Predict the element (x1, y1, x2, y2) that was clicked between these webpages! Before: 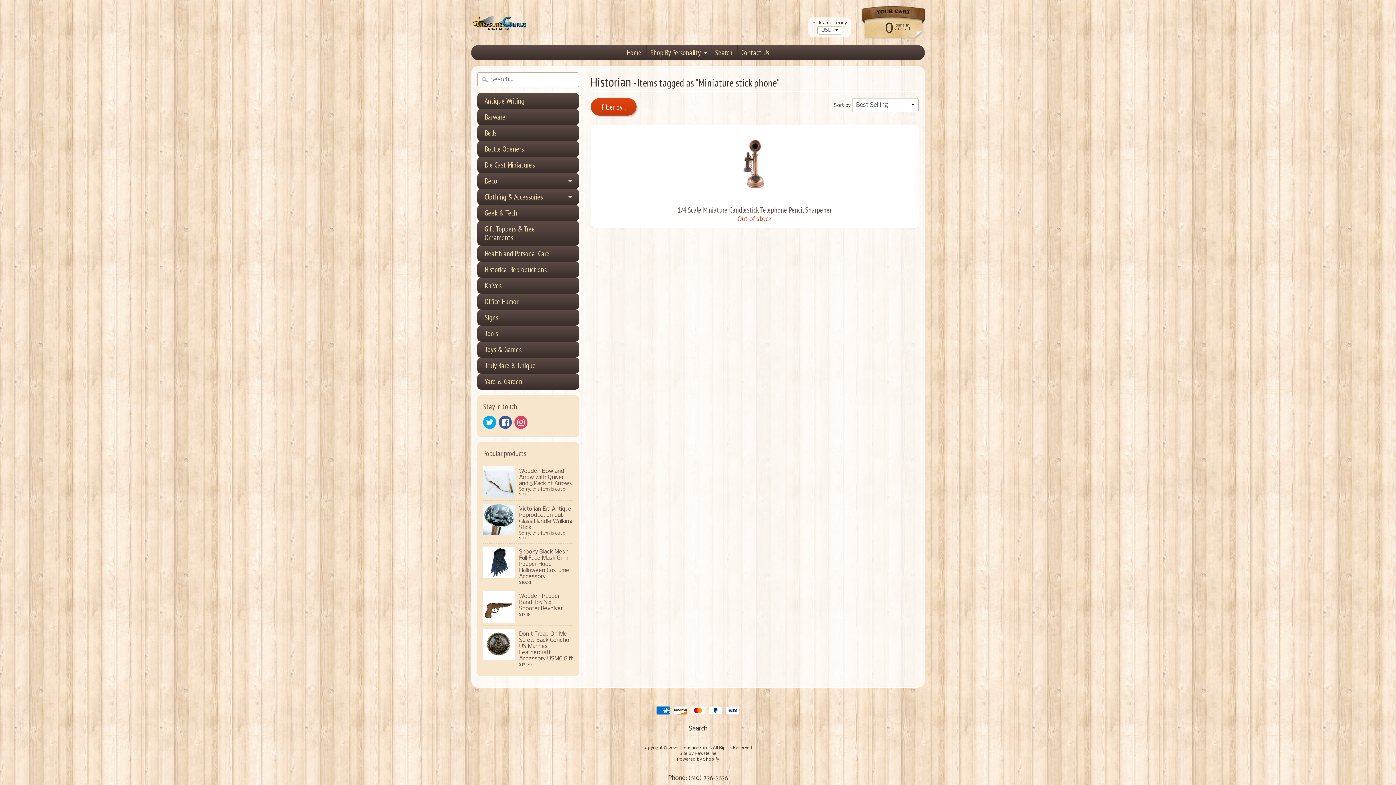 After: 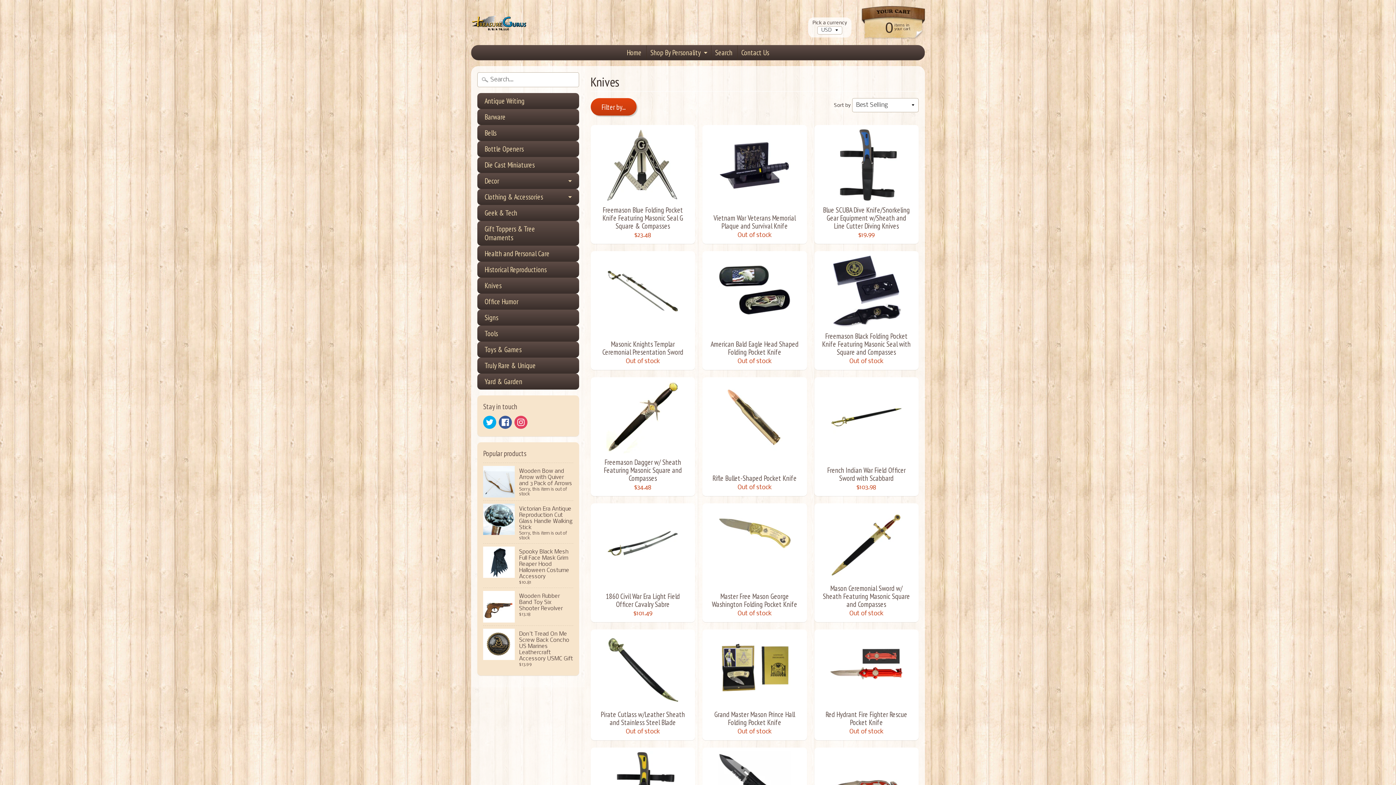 Action: label: Knives bbox: (477, 277, 579, 293)